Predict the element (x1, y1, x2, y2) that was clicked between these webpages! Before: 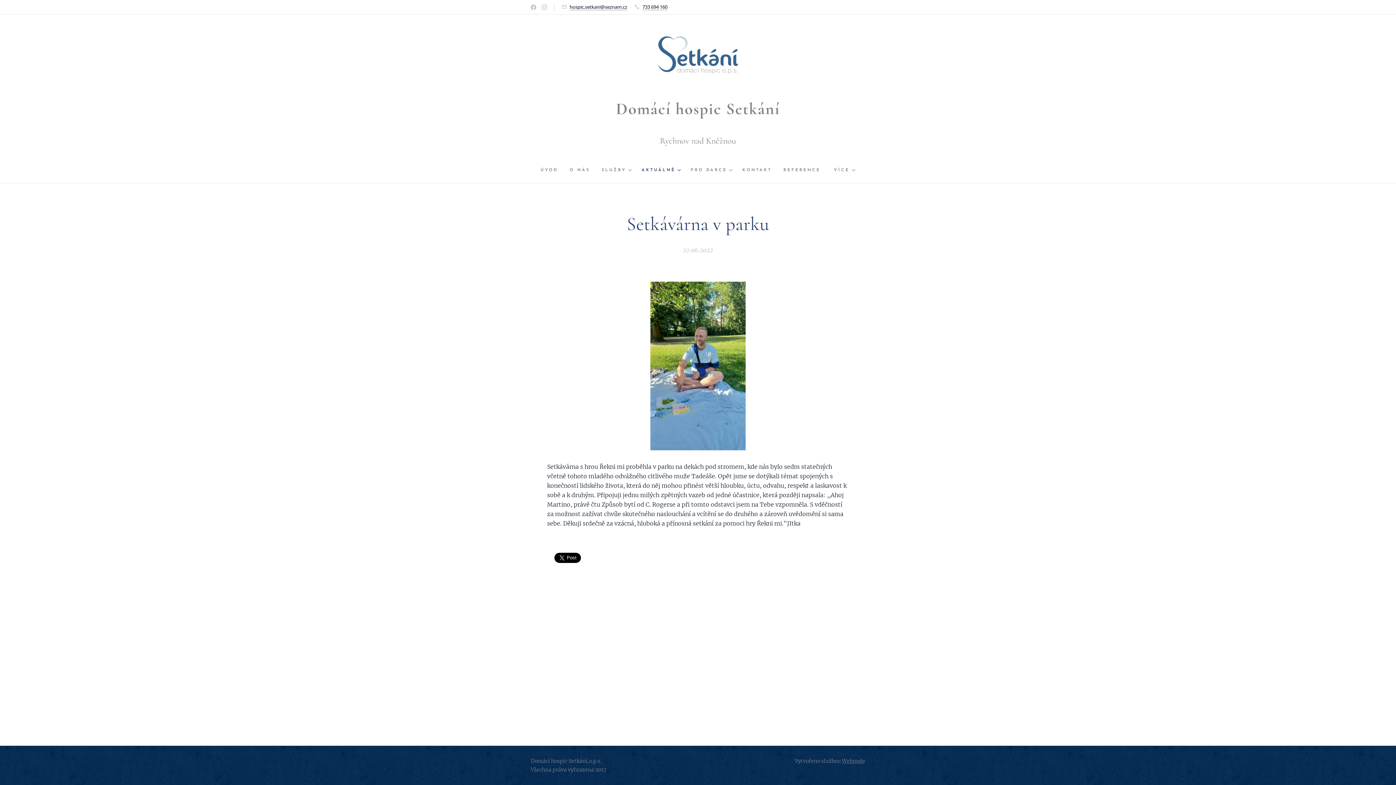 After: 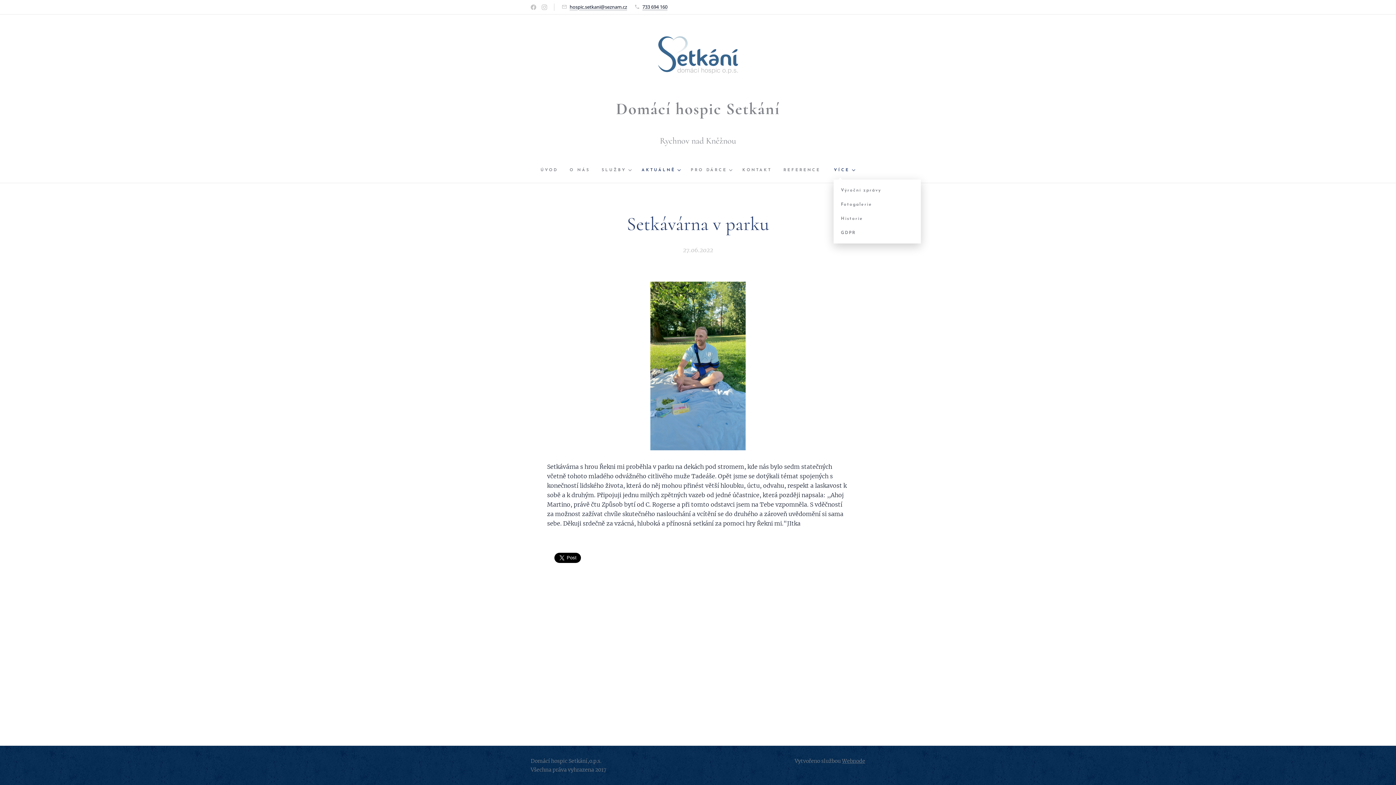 Action: bbox: (828, 161, 855, 179) label: VÍCE